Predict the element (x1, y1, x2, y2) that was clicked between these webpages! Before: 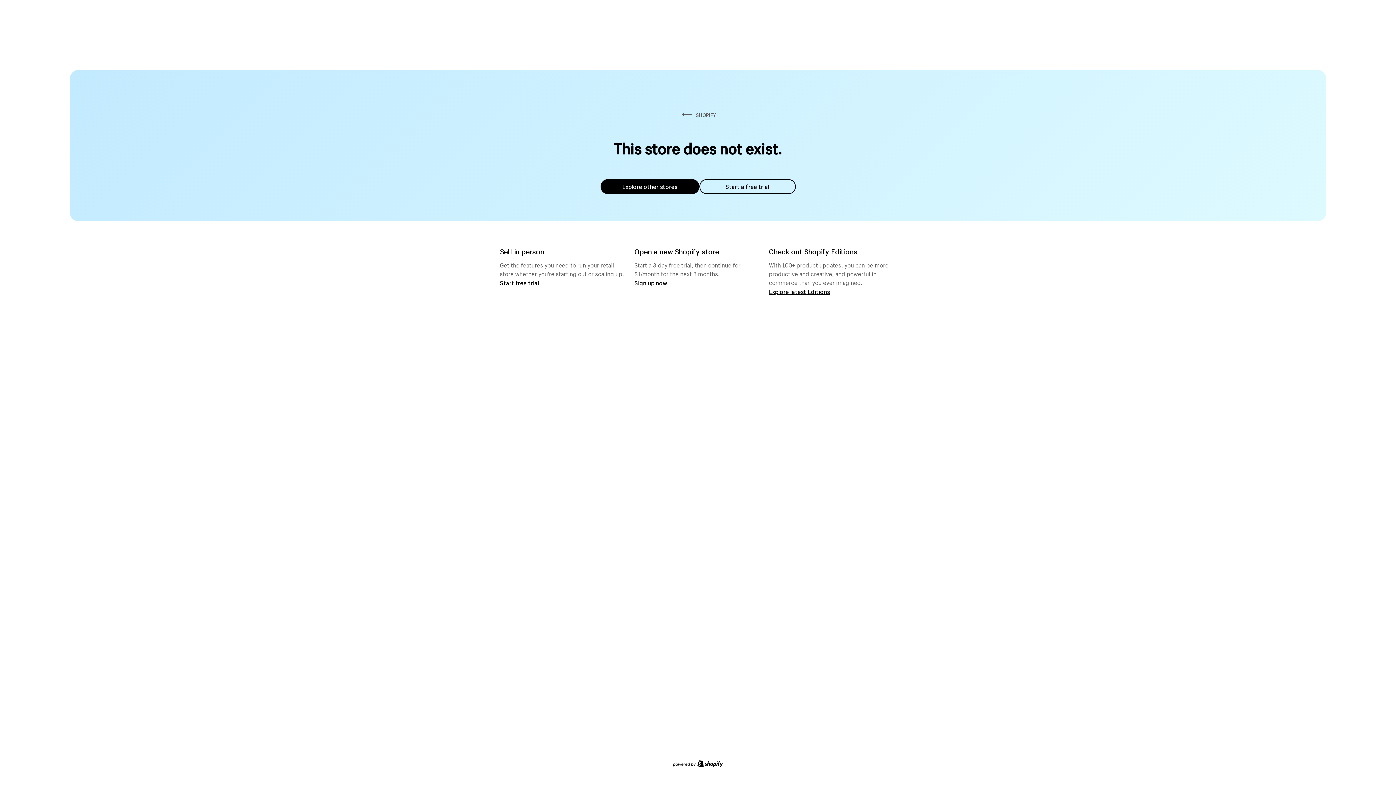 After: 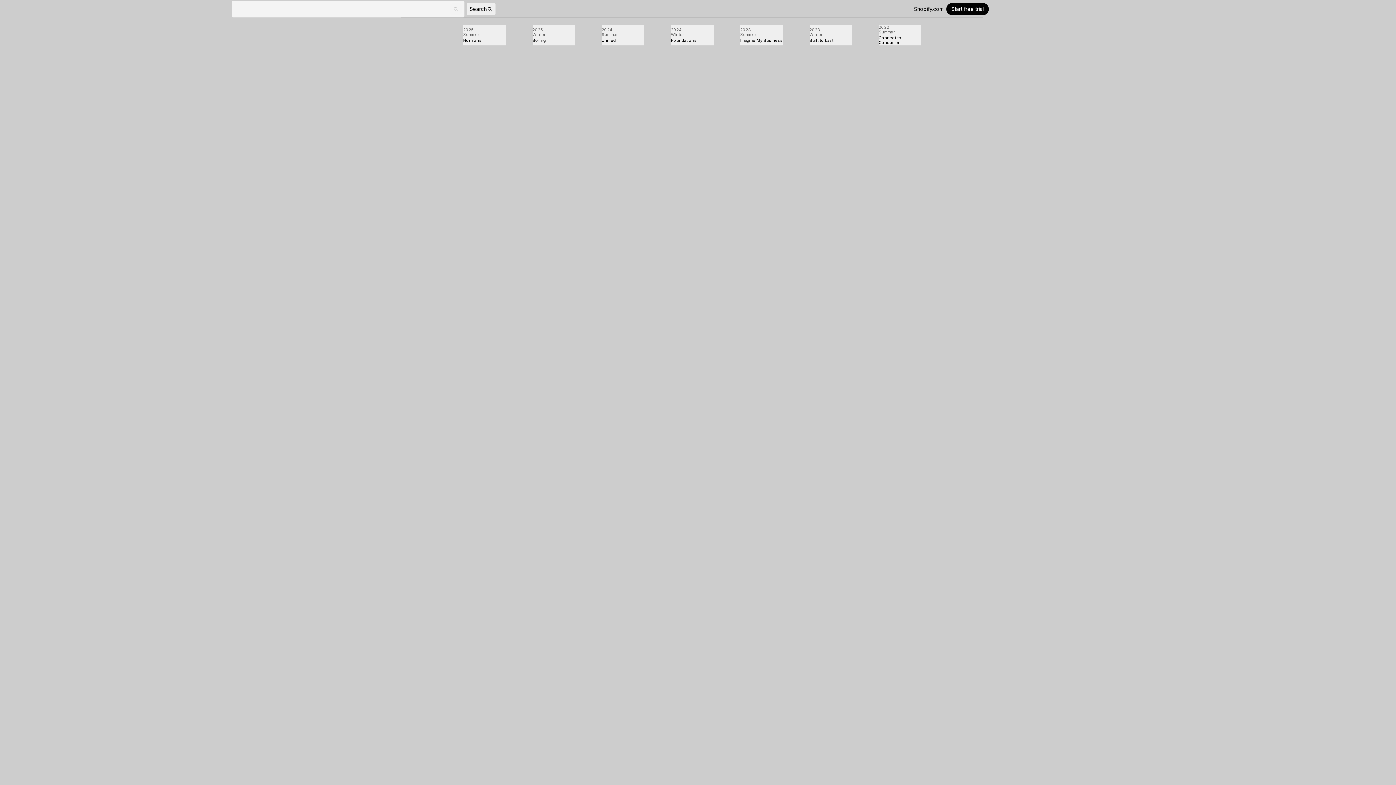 Action: label: Explore latest Editions bbox: (769, 287, 830, 295)